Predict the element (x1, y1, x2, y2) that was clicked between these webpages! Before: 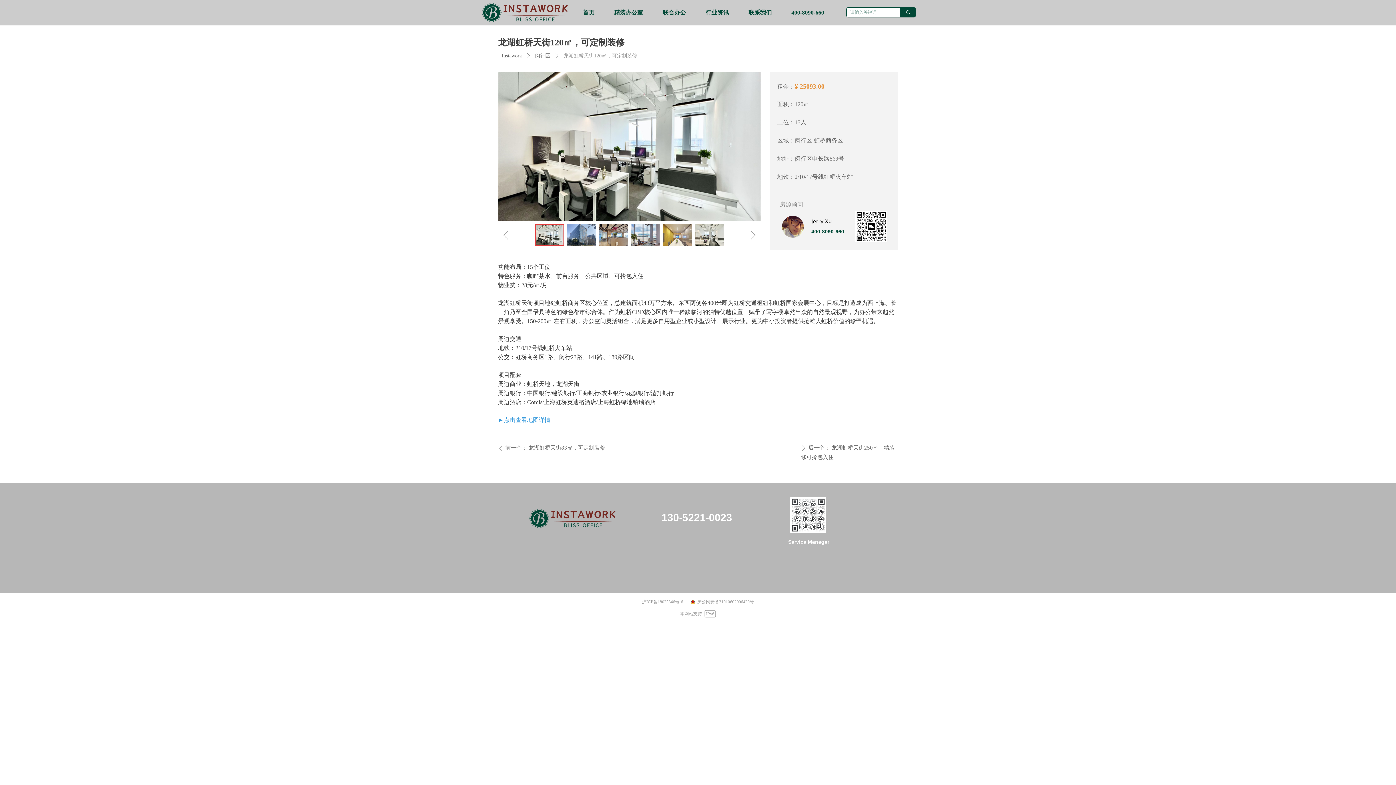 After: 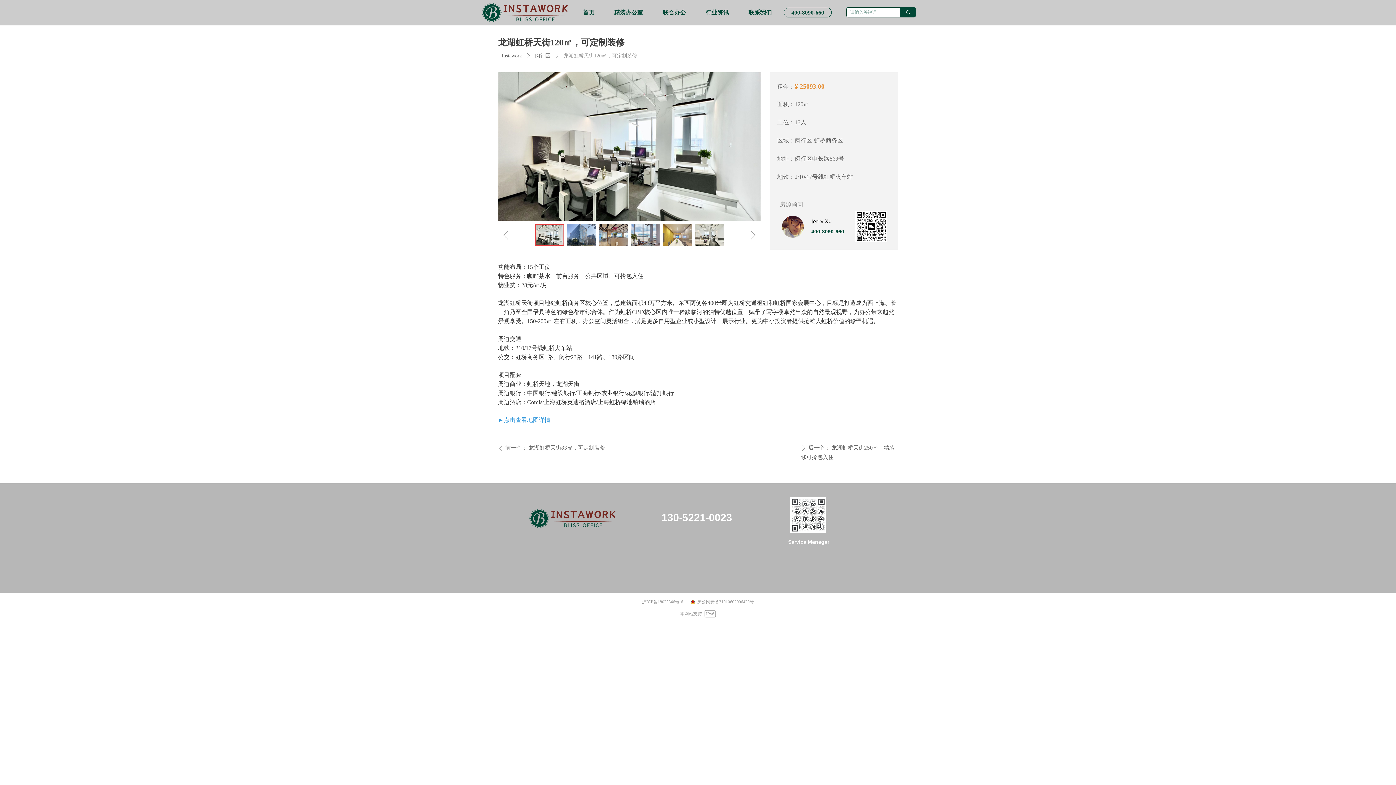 Action: bbox: (784, 8, 831, 17) label: 400-8090-660